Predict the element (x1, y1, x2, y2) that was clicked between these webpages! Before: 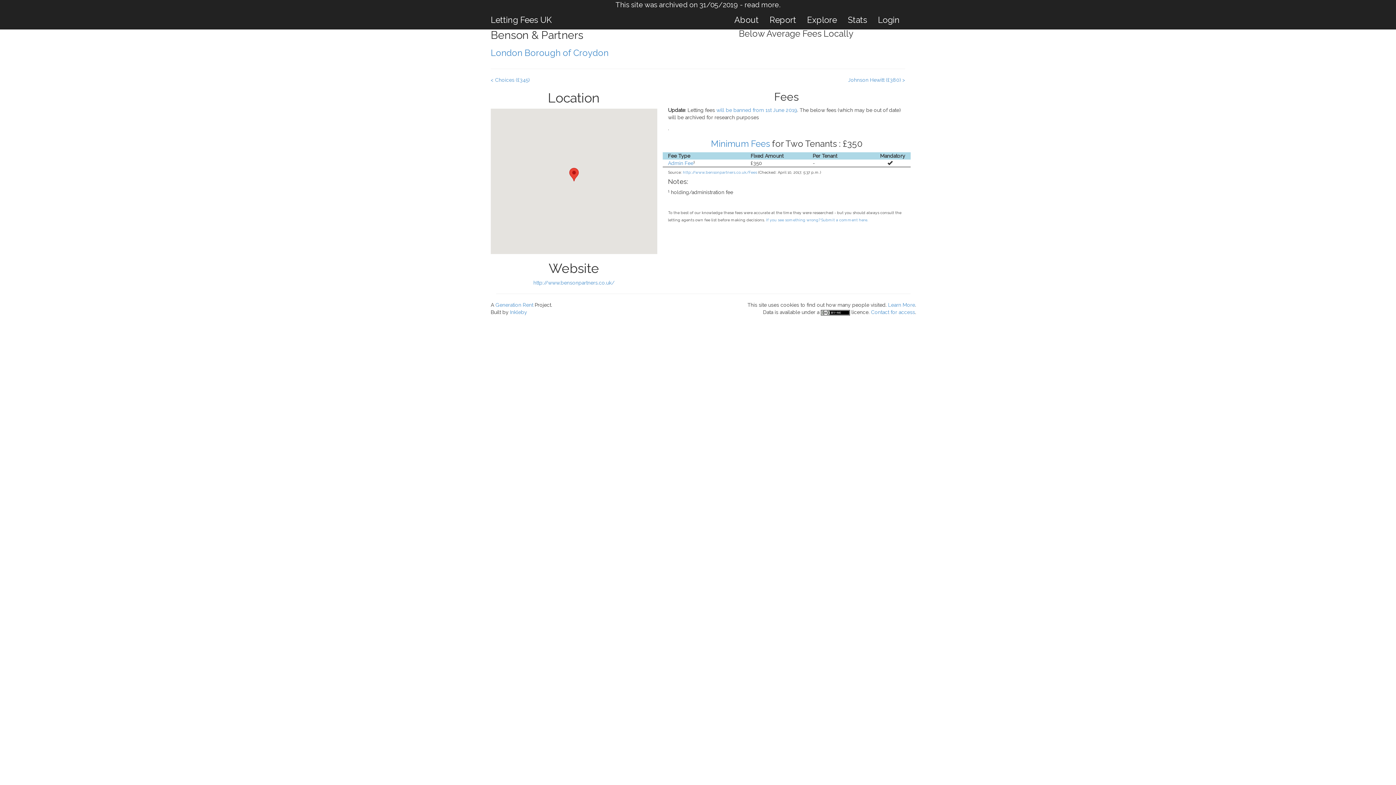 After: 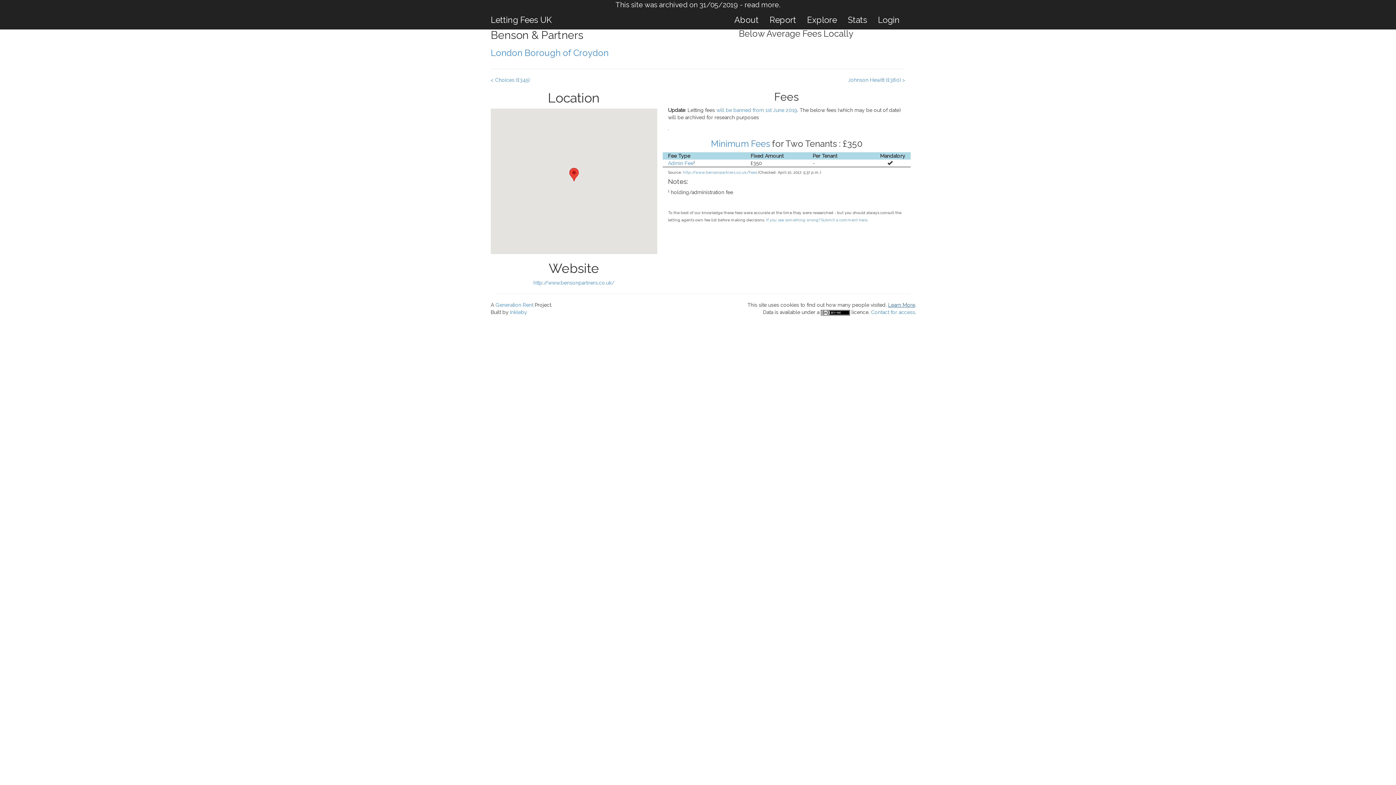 Action: bbox: (888, 302, 915, 308) label: Learn More